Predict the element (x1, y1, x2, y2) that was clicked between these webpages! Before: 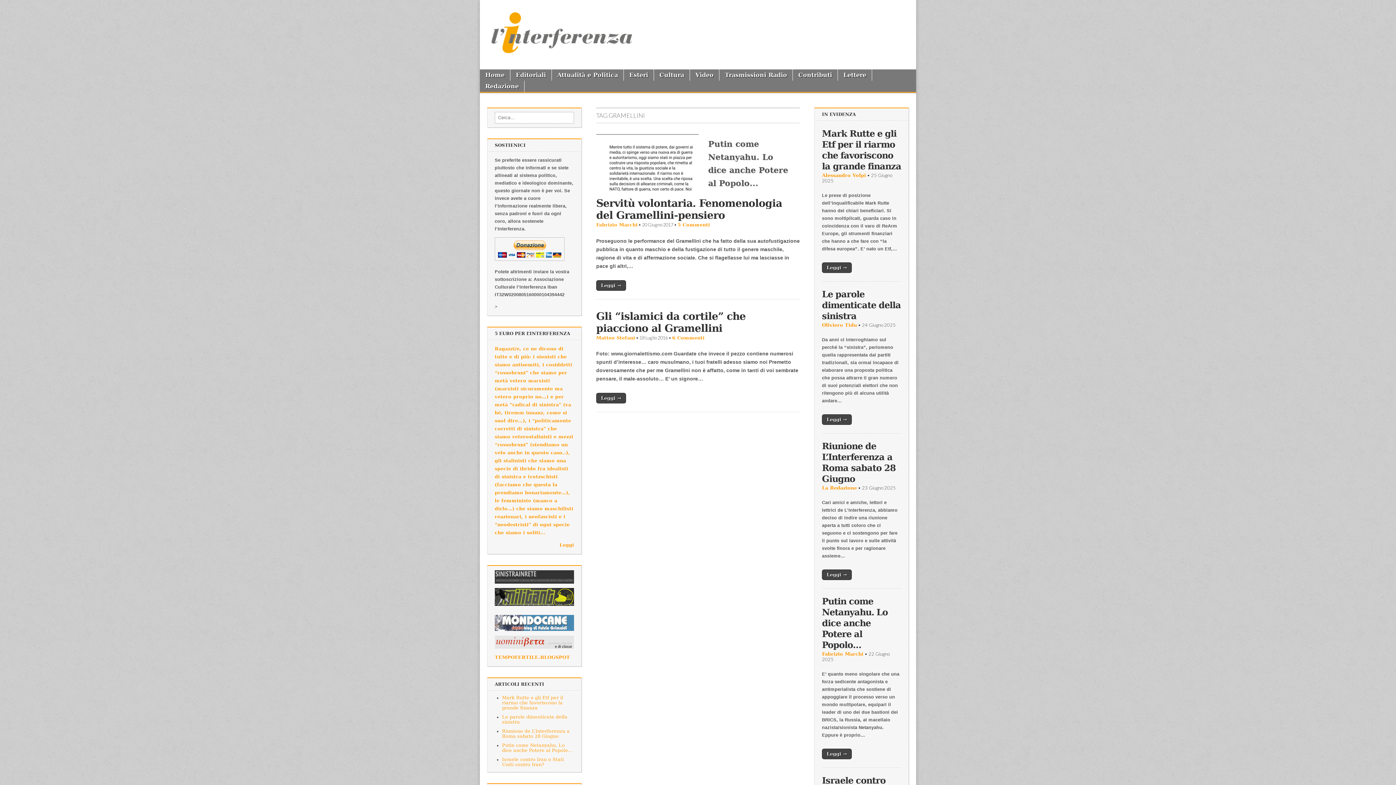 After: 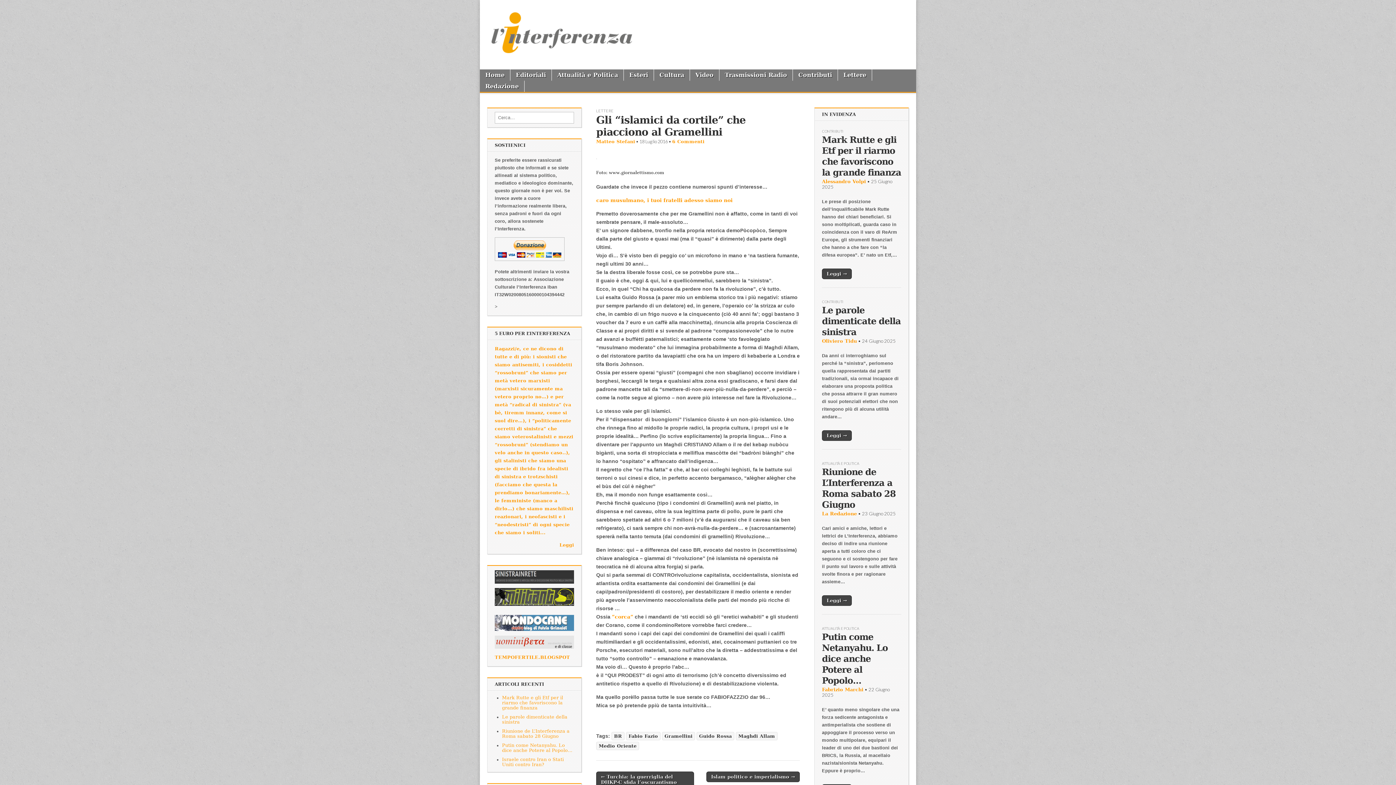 Action: label: Leggi → bbox: (596, 393, 626, 403)